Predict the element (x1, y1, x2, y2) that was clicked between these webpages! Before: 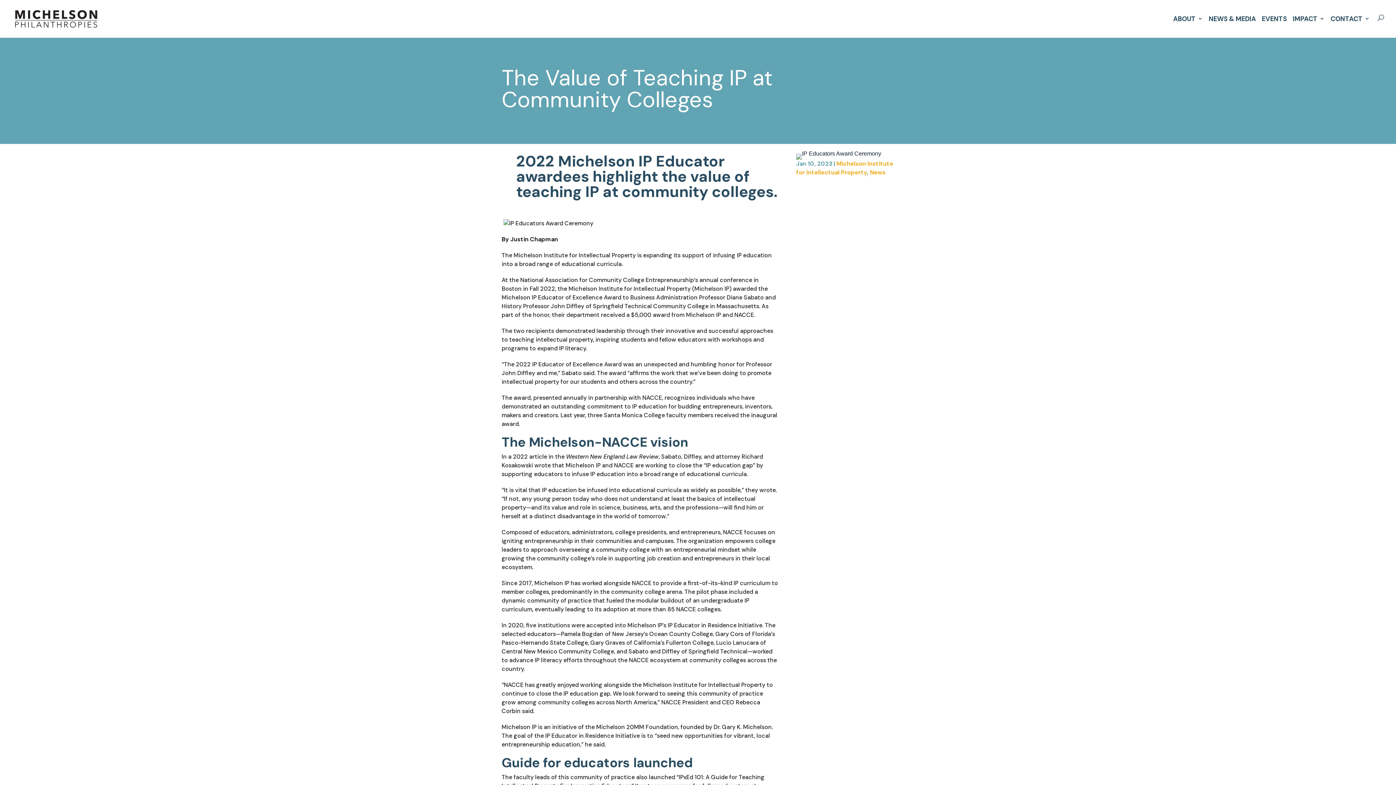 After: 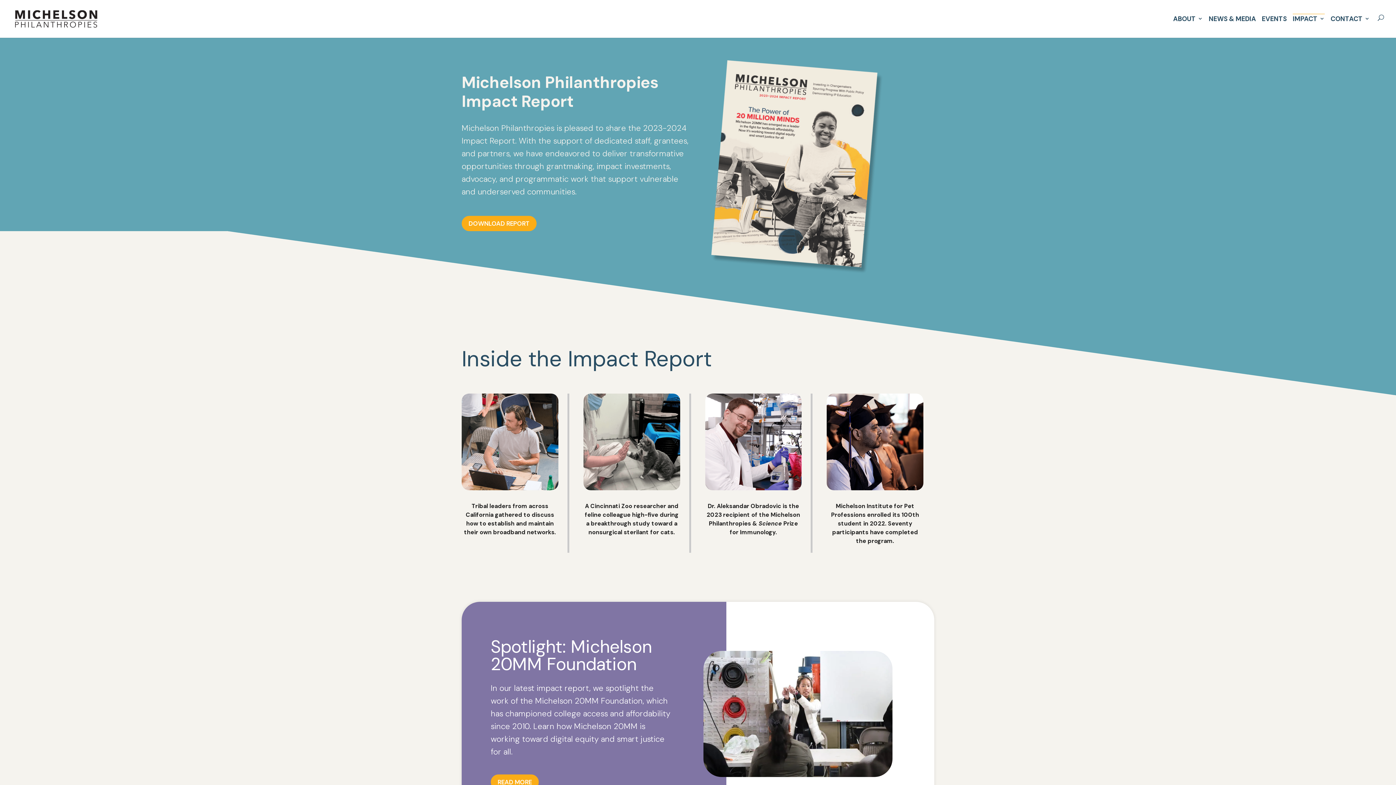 Action: bbox: (1293, 13, 1325, 21) label: IMPACT